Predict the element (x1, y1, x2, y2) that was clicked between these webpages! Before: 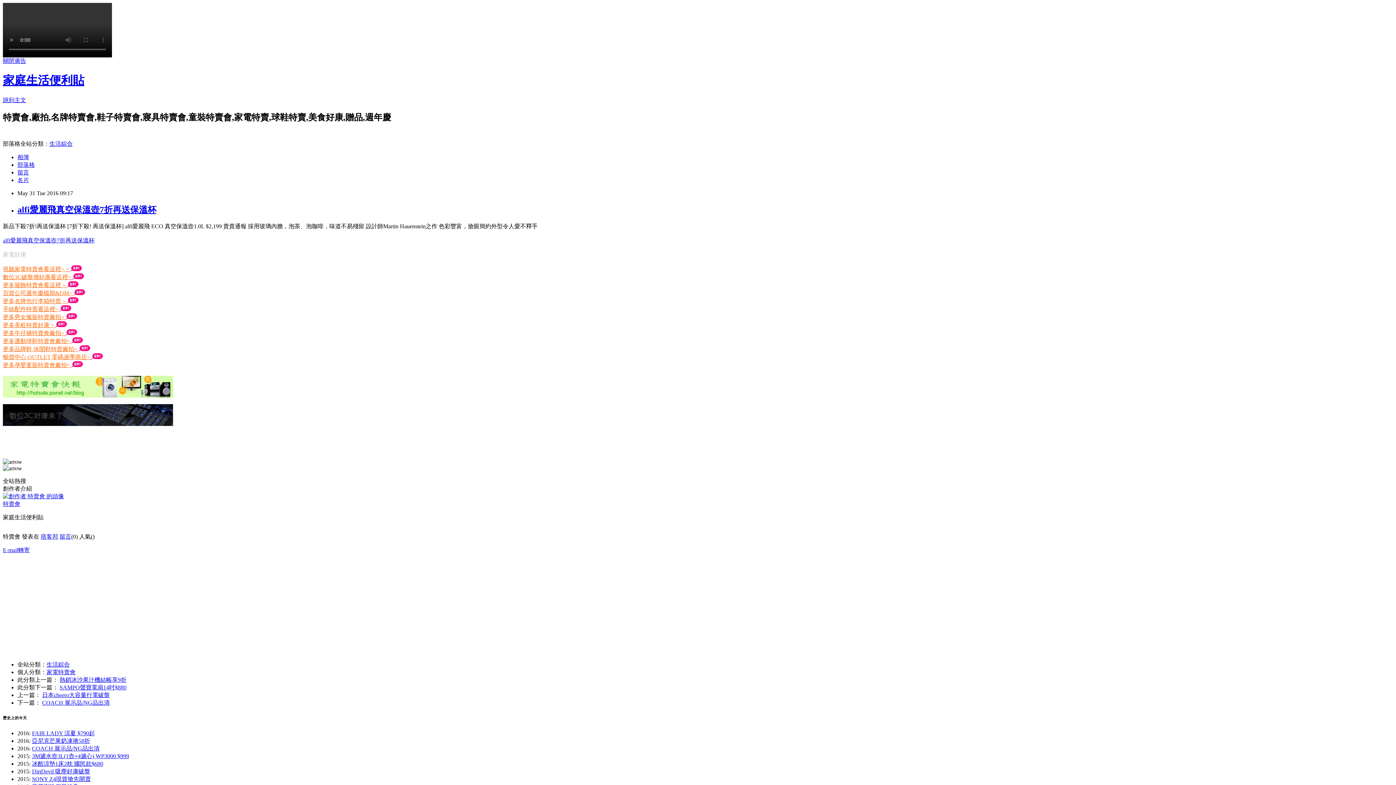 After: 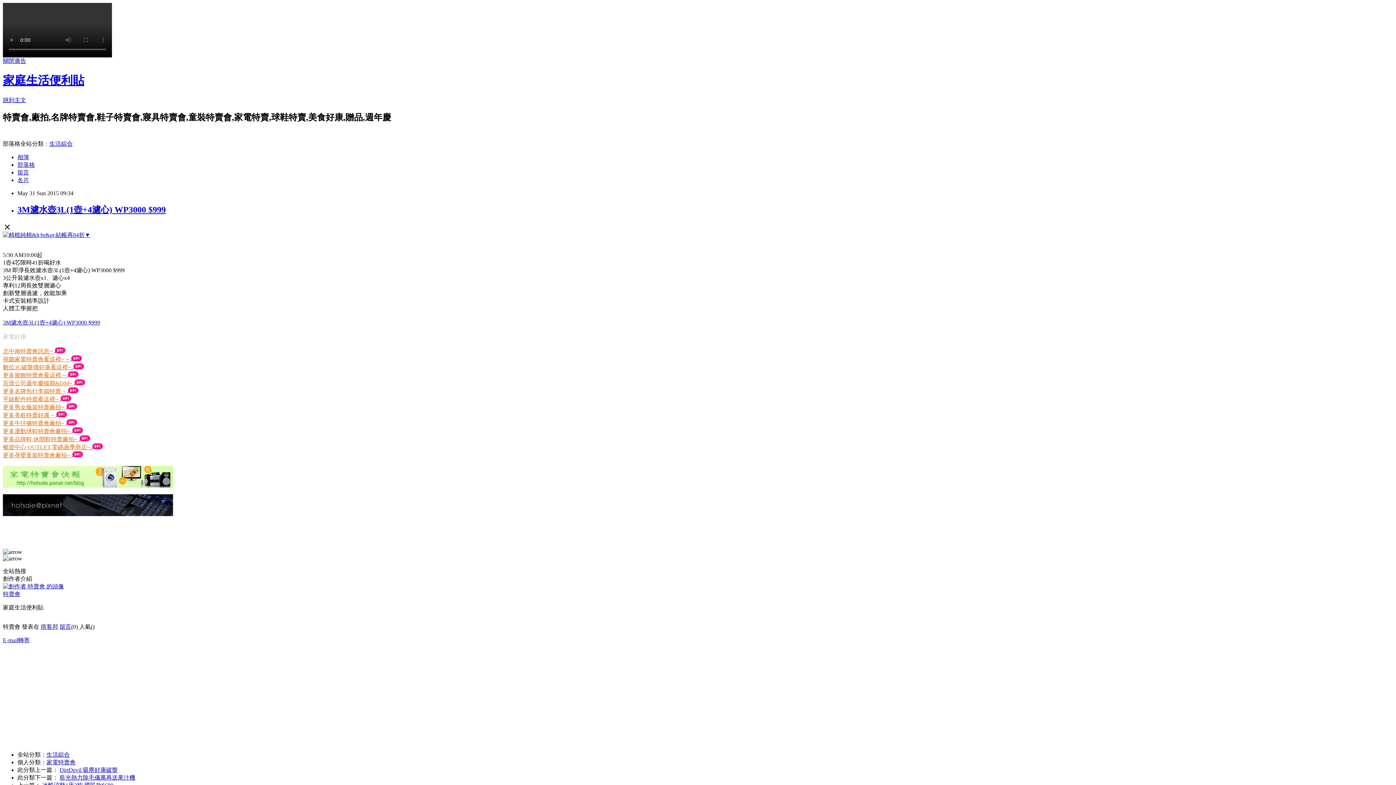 Action: bbox: (32, 753, 129, 759) label: 3M濾水壺3L(1壺+4濾心) WP3000 $999